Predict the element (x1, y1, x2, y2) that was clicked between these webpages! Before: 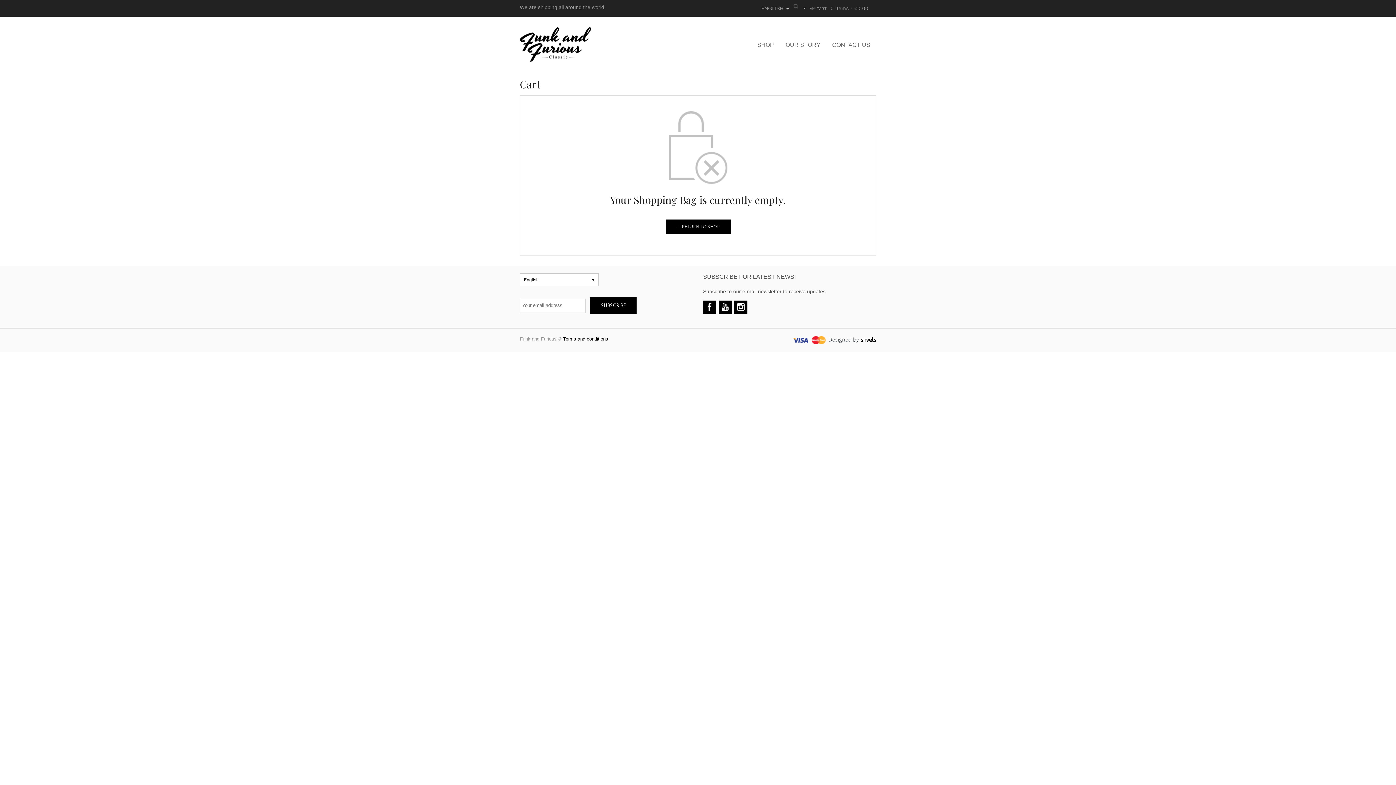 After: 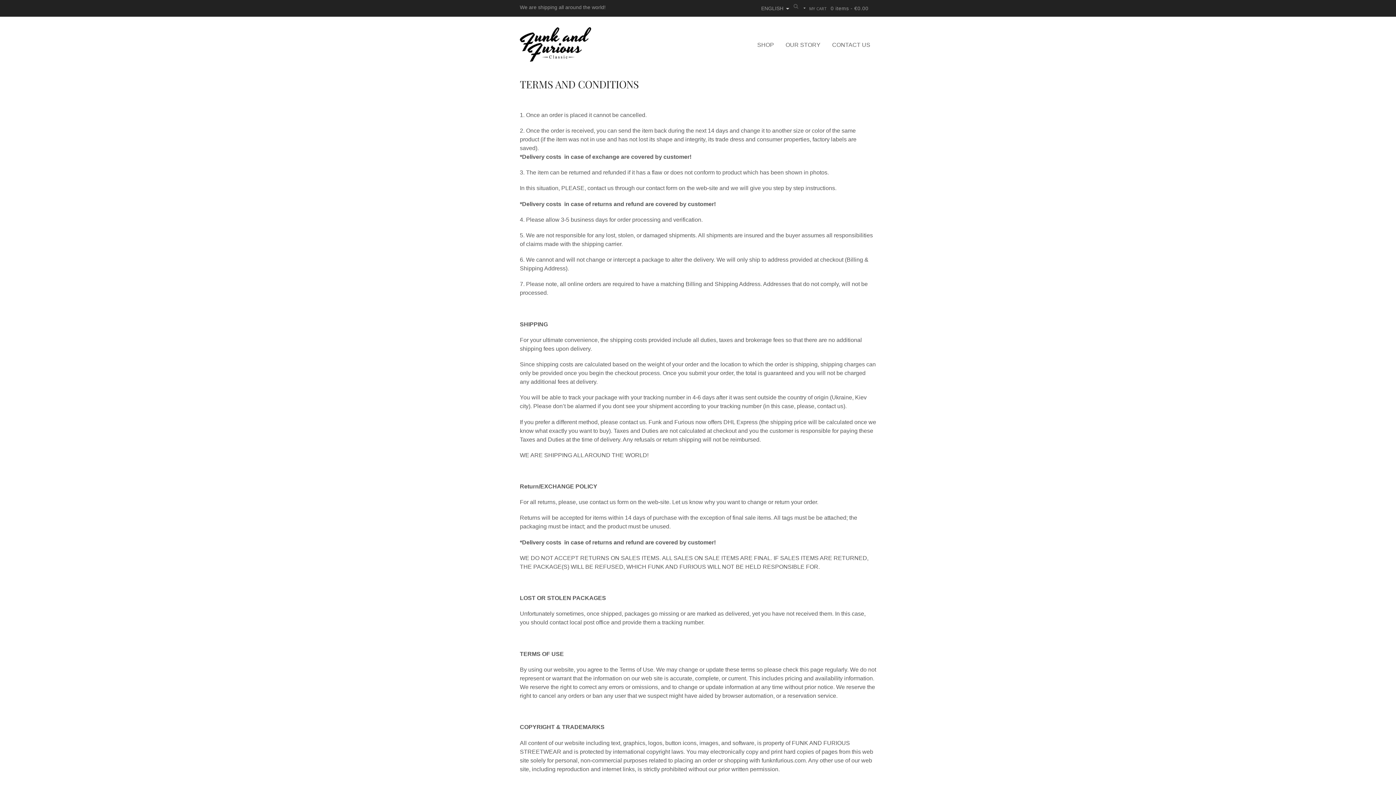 Action: bbox: (563, 336, 608, 341) label: Terms and conditions